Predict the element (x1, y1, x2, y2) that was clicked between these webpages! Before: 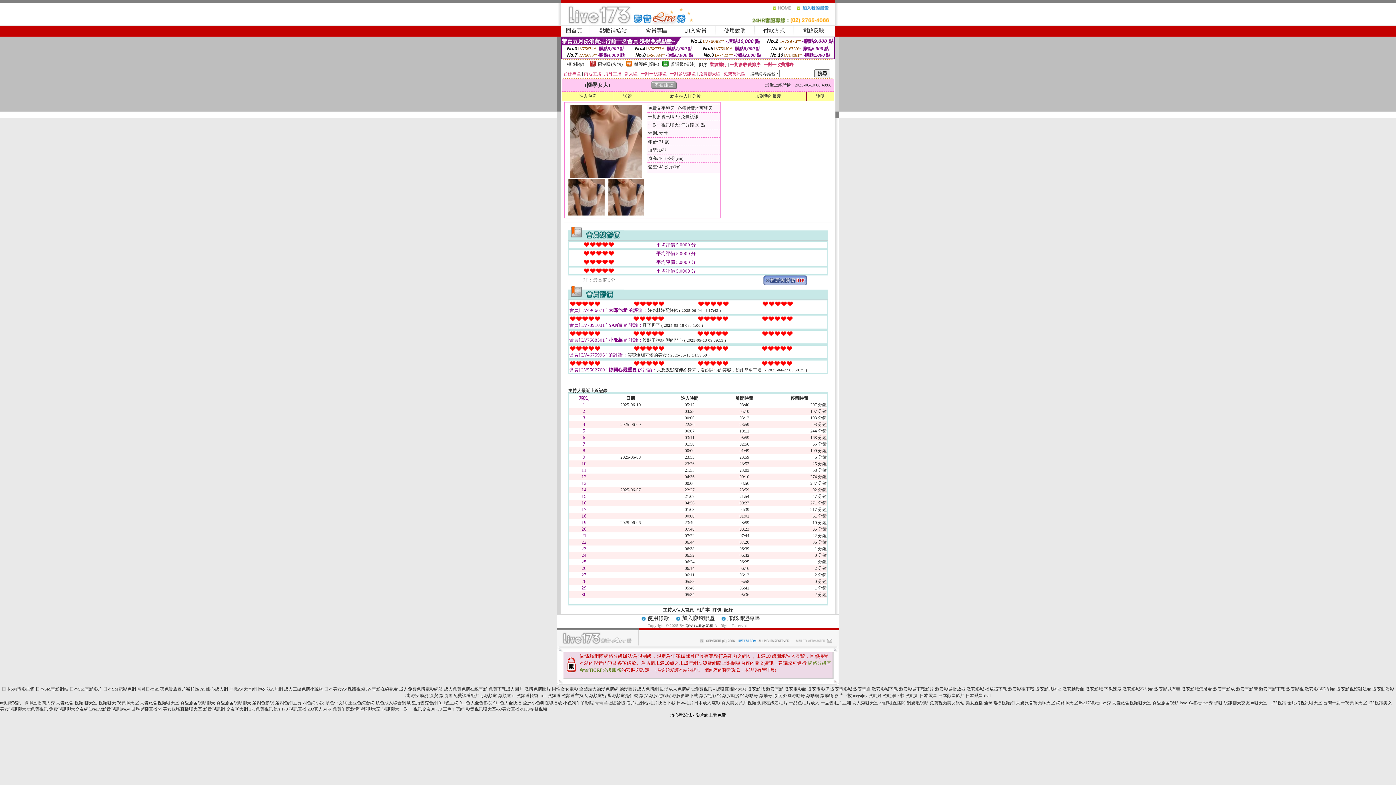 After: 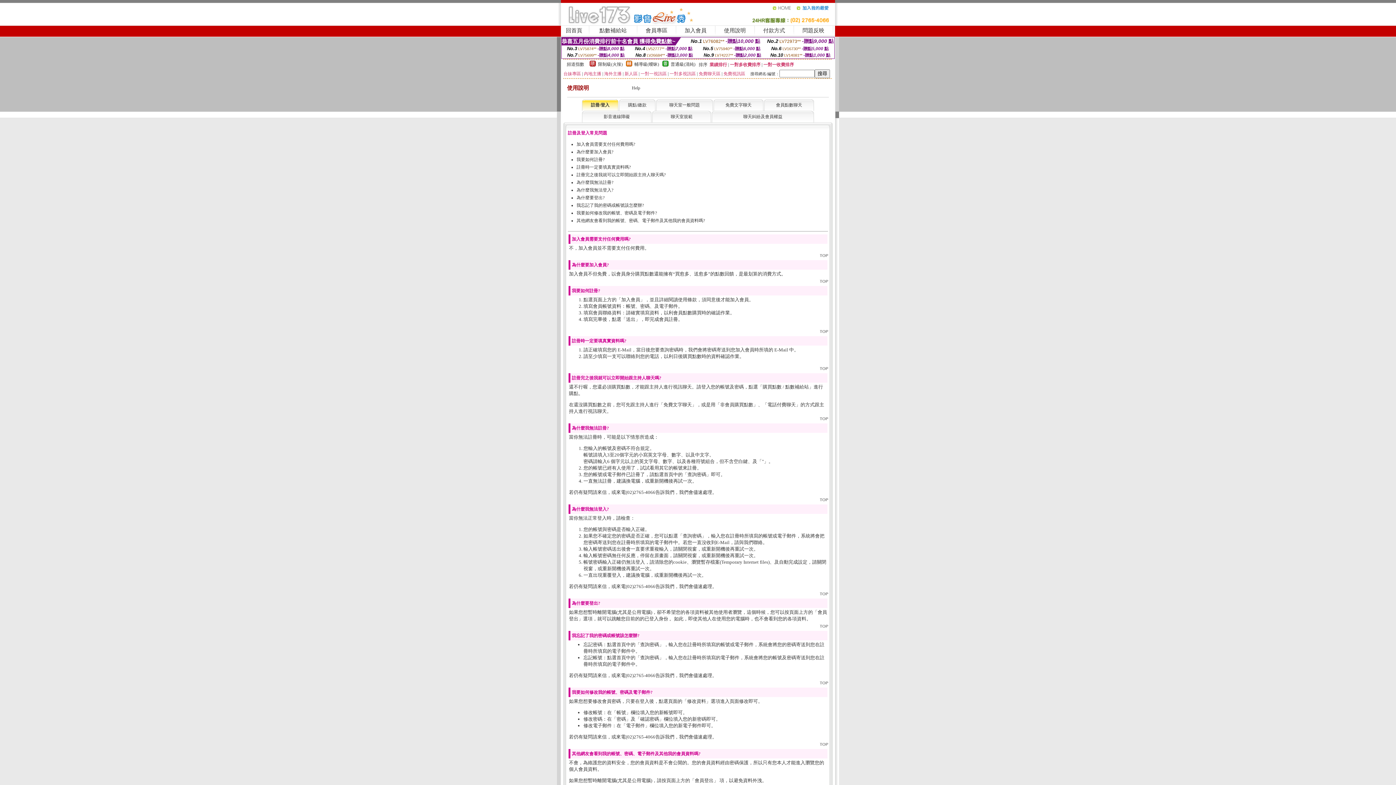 Action: label: 使用說明 bbox: (724, 27, 746, 33)